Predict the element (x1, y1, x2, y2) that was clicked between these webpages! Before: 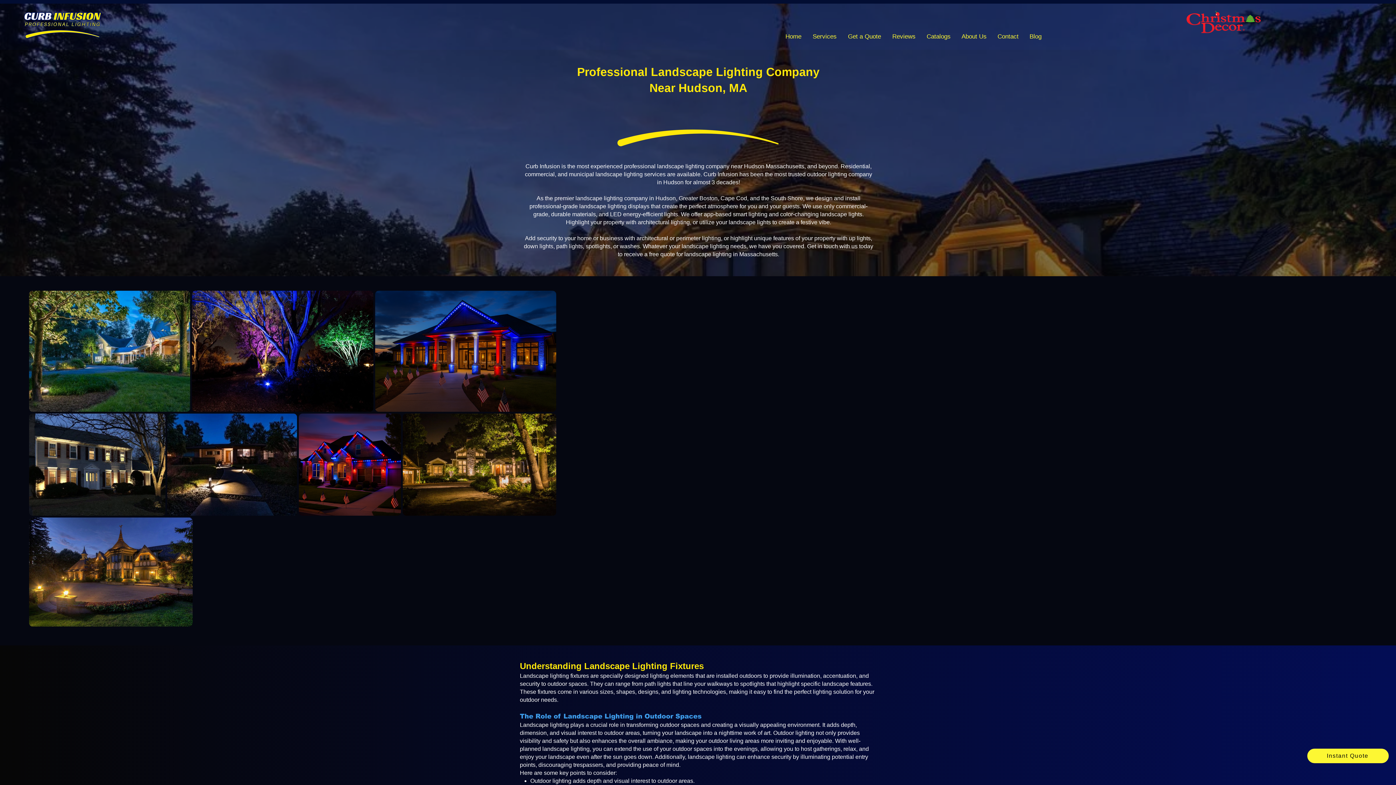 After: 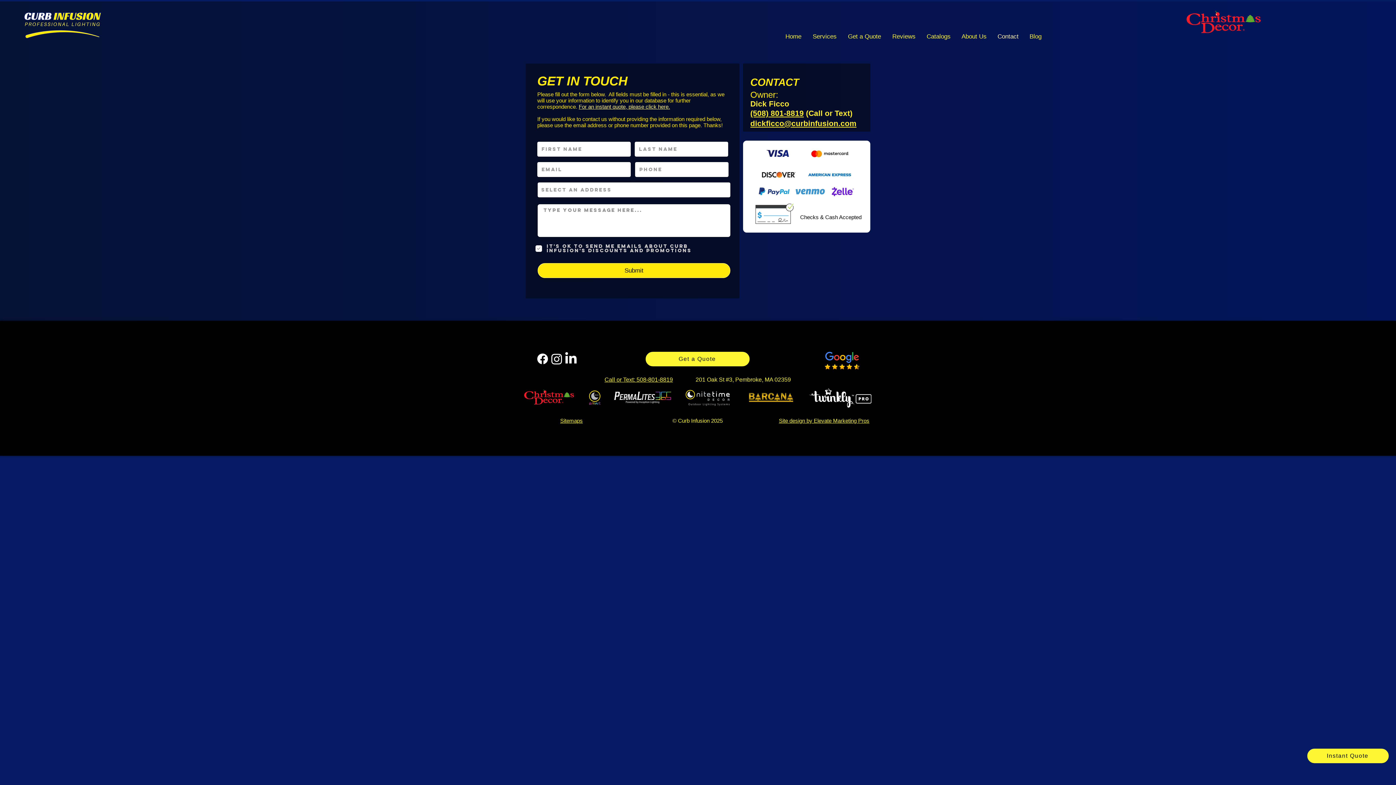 Action: label: Contact bbox: (992, 27, 1024, 45)